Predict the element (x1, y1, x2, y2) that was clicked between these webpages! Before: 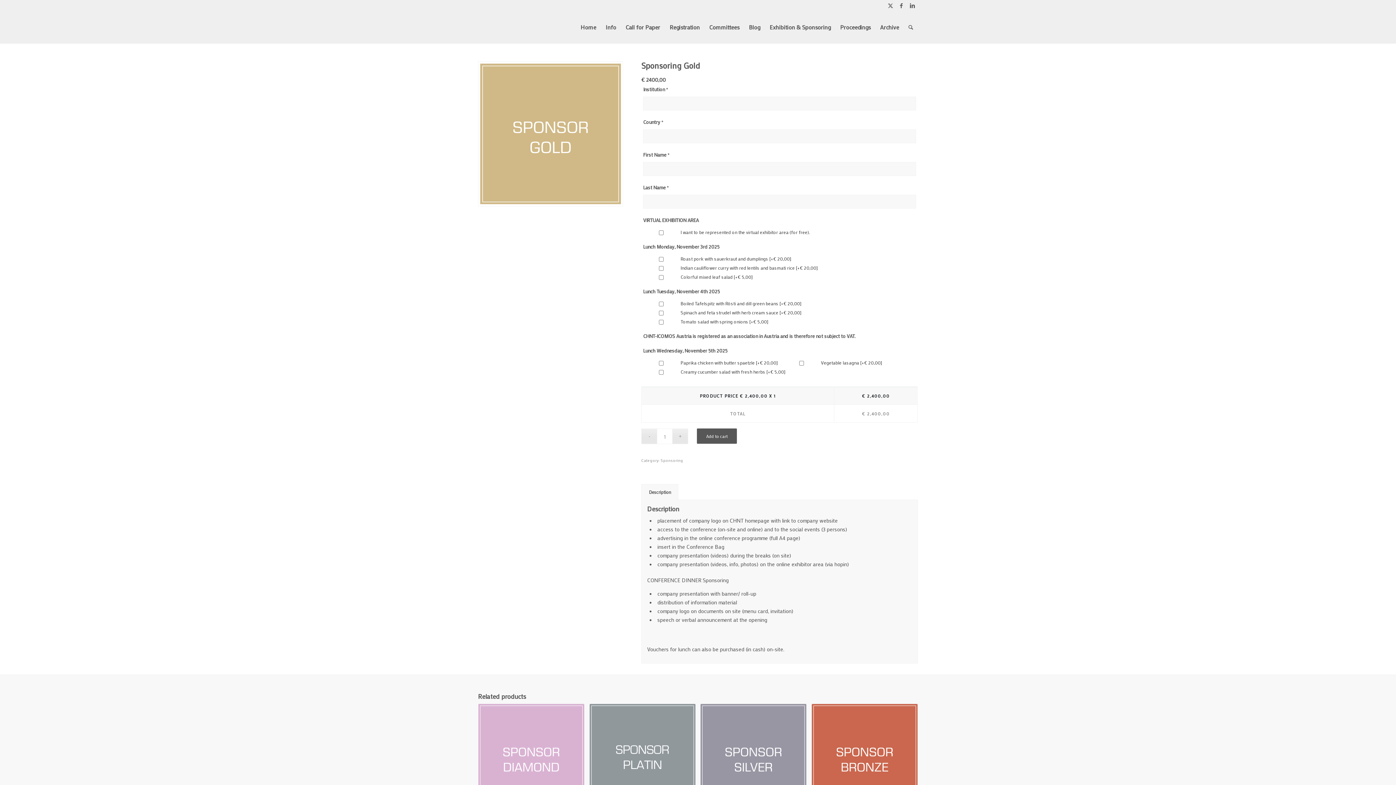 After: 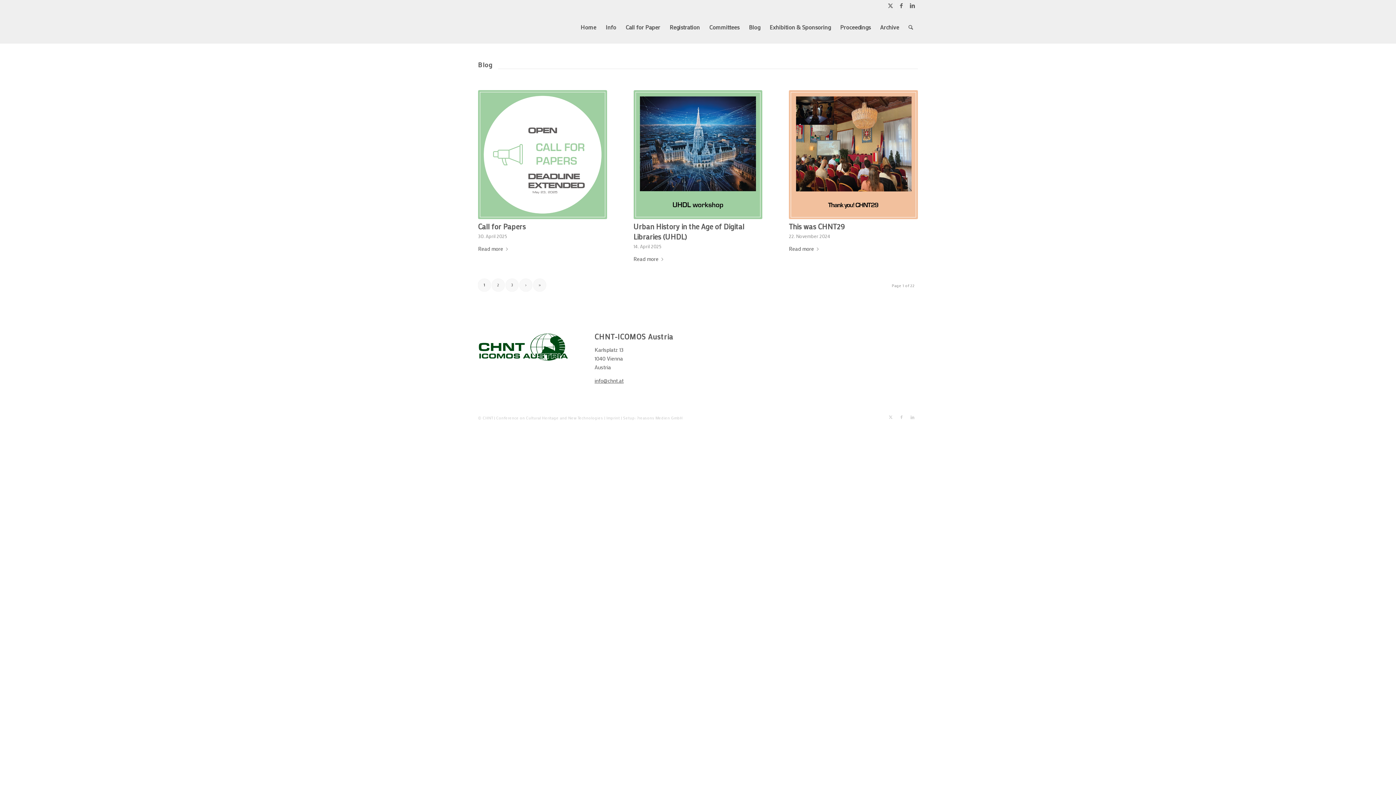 Action: label: Blog bbox: (744, 10, 765, 43)